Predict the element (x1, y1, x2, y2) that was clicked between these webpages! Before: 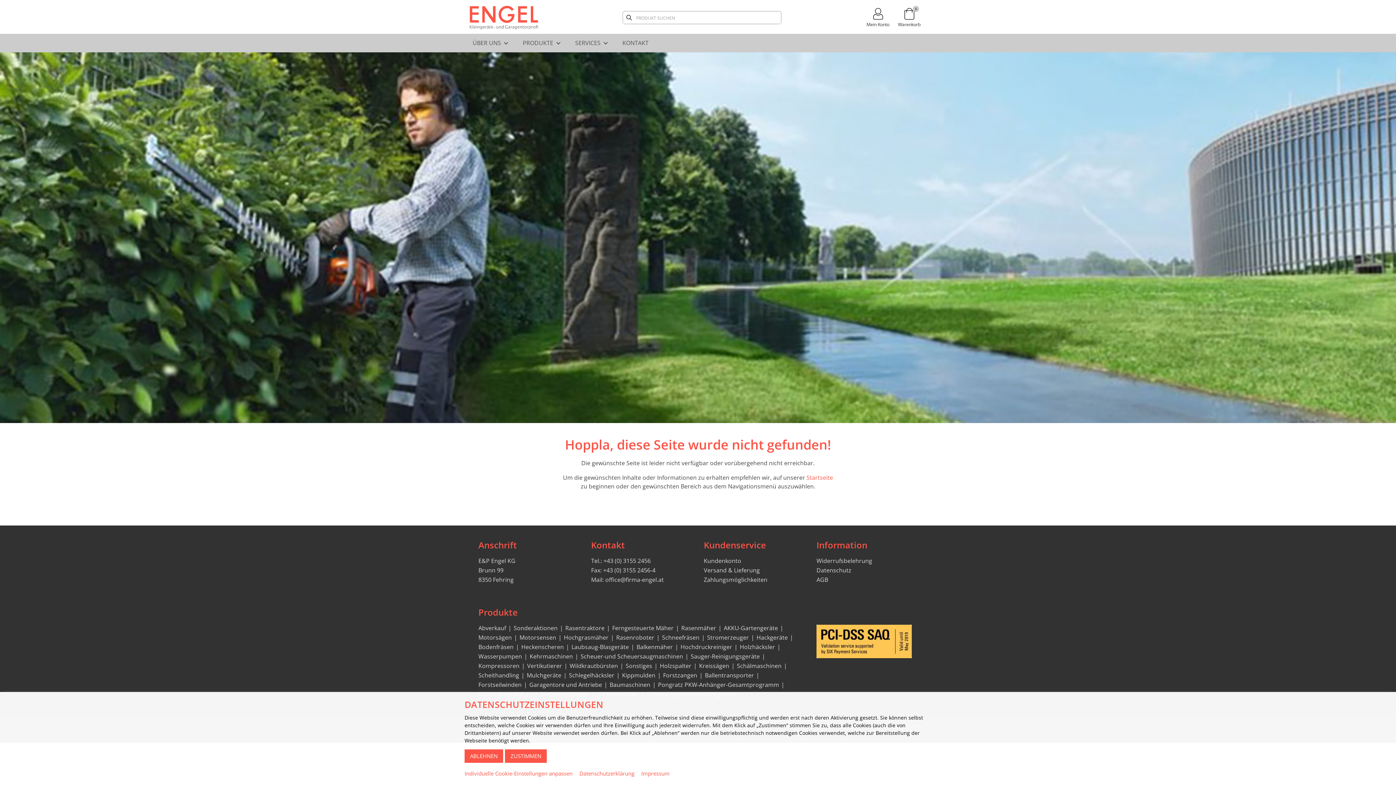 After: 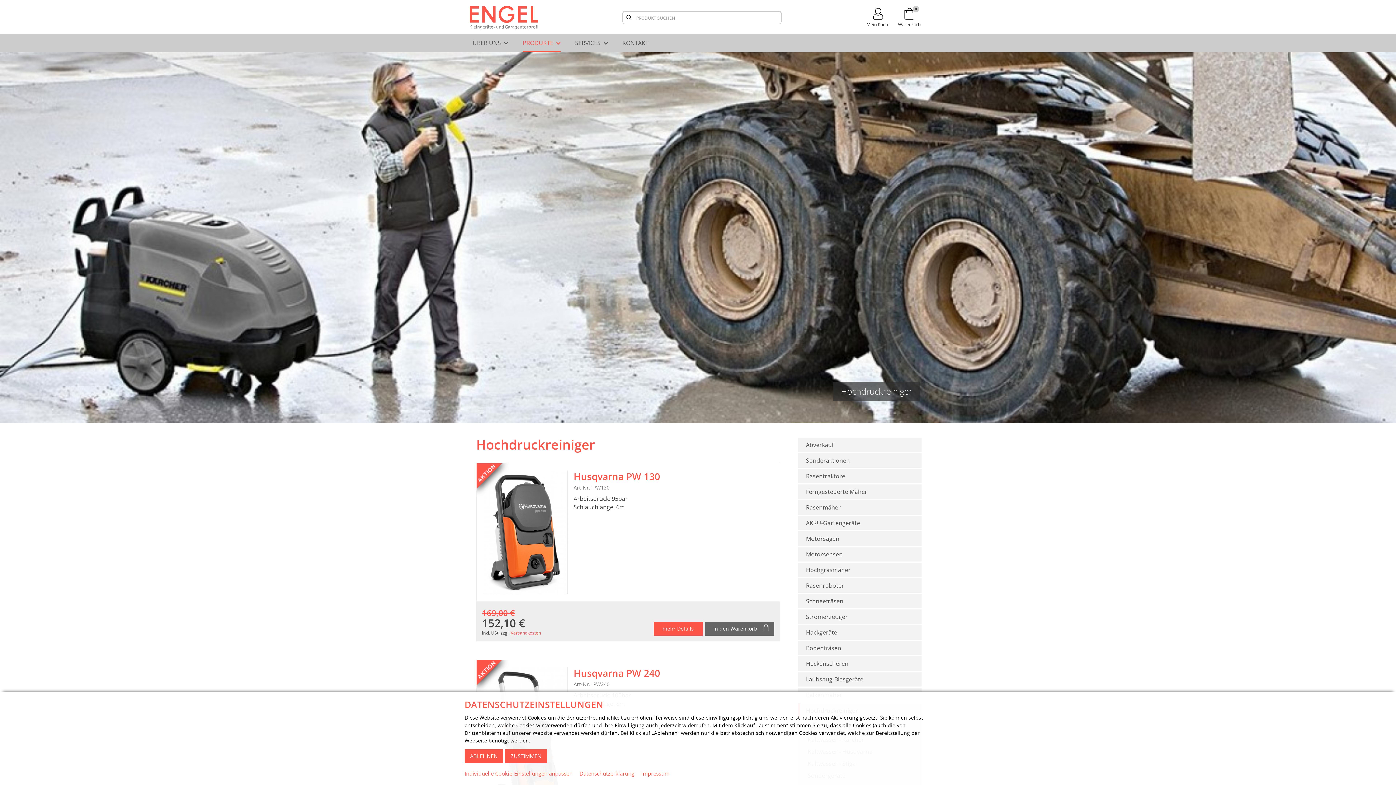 Action: label: Hochdruckreiniger bbox: (680, 642, 732, 651)